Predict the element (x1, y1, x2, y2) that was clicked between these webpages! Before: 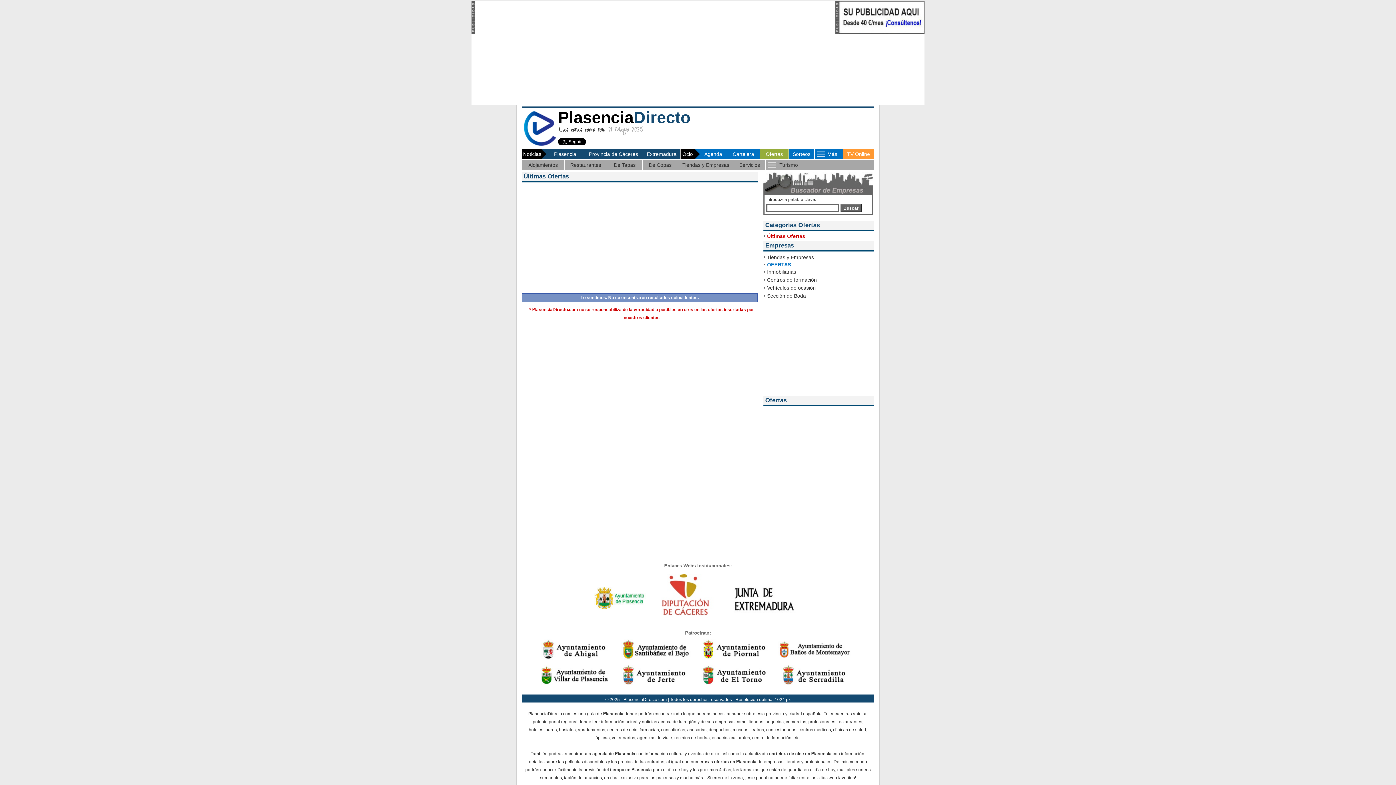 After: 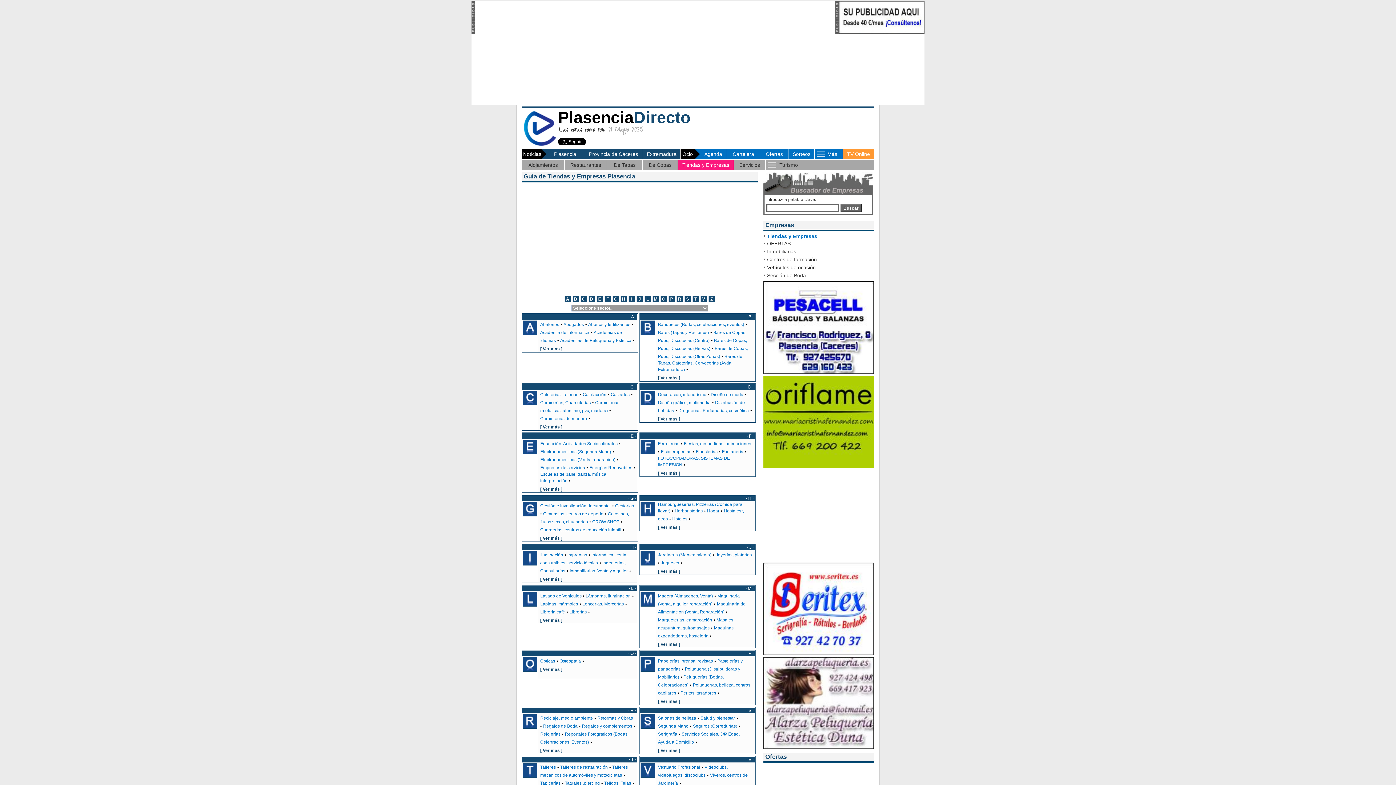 Action: bbox: (682, 162, 729, 168) label: Tiendas y Empresas